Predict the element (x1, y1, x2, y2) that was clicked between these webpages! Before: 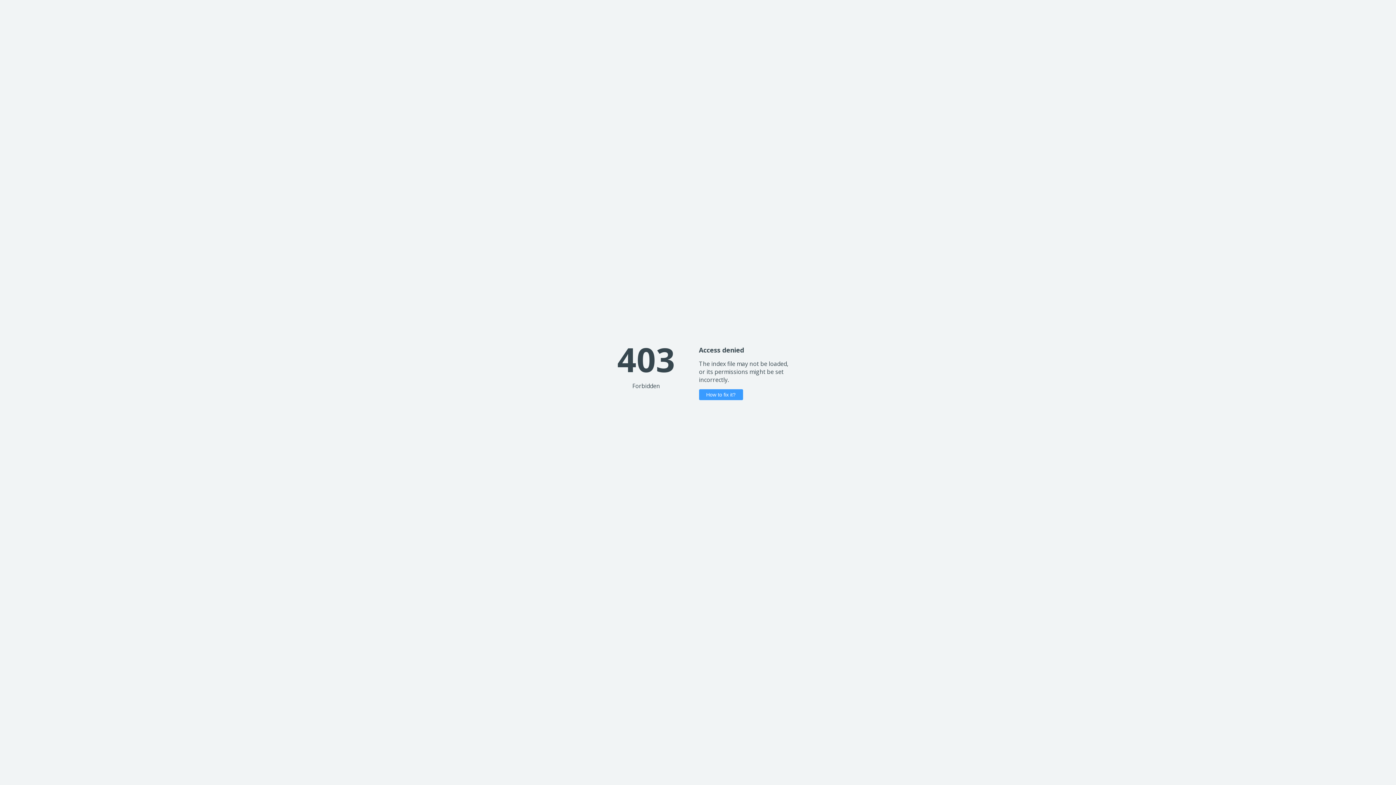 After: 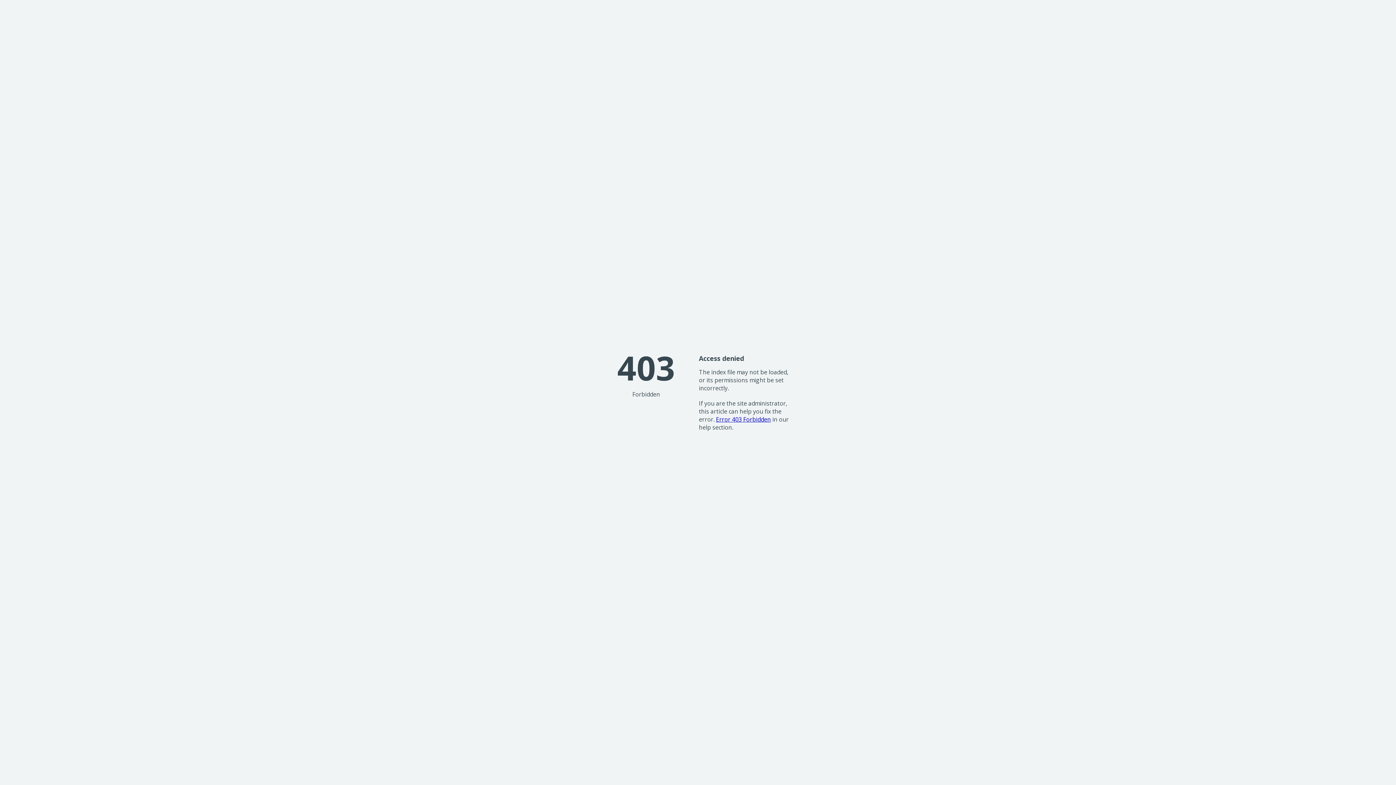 Action: label: How to fix it? bbox: (699, 389, 743, 400)